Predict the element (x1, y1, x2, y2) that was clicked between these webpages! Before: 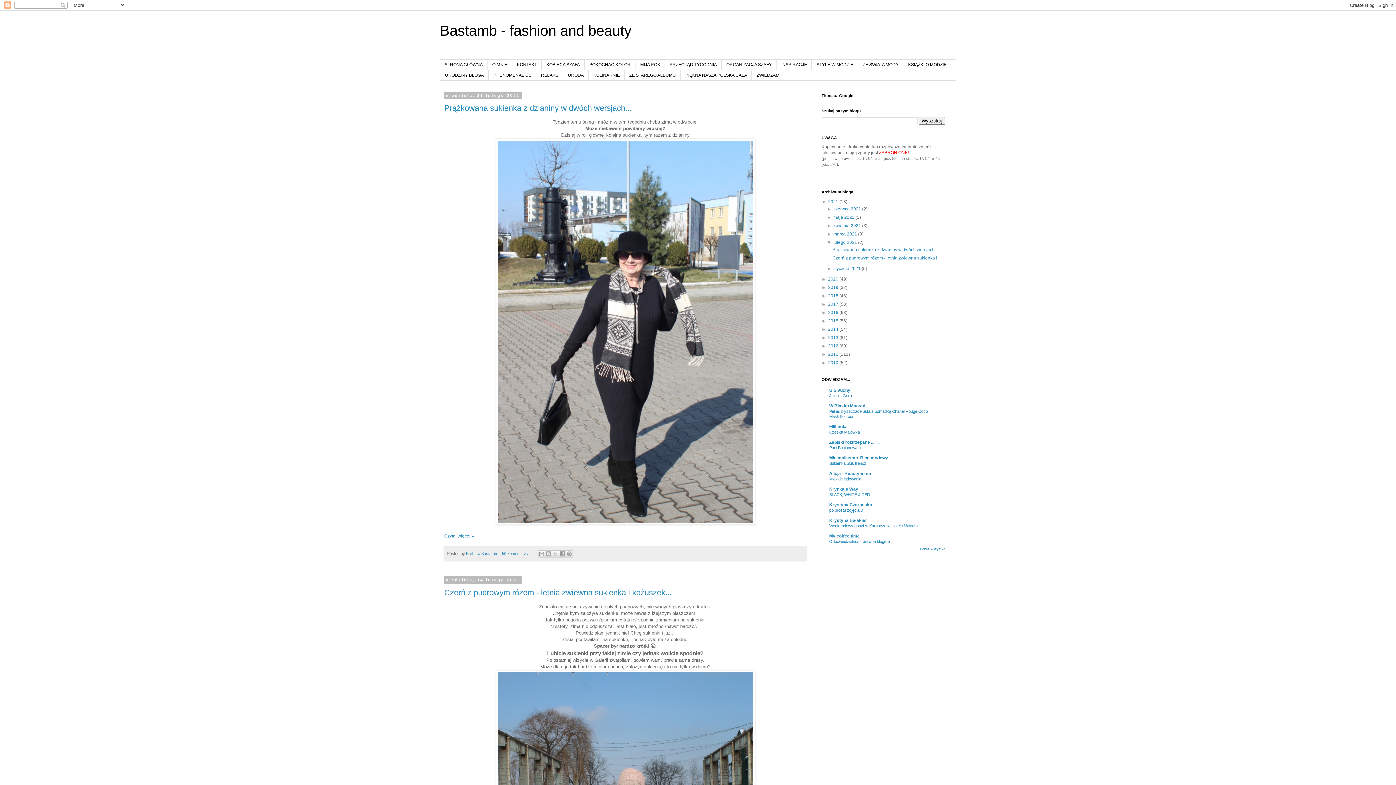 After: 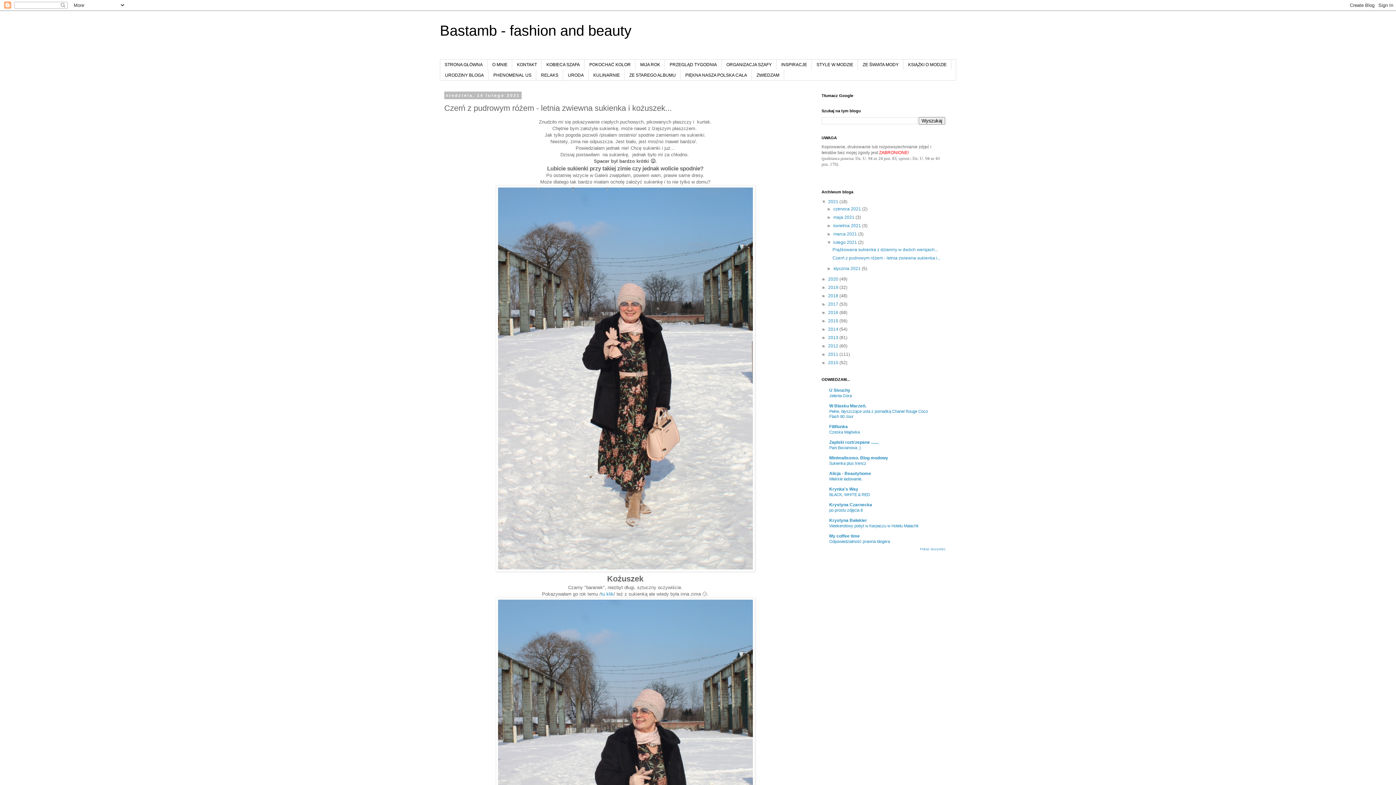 Action: label: Czerń z pudrowym różem - letnia zwiewna sukienka i kożuszek... bbox: (444, 588, 672, 597)